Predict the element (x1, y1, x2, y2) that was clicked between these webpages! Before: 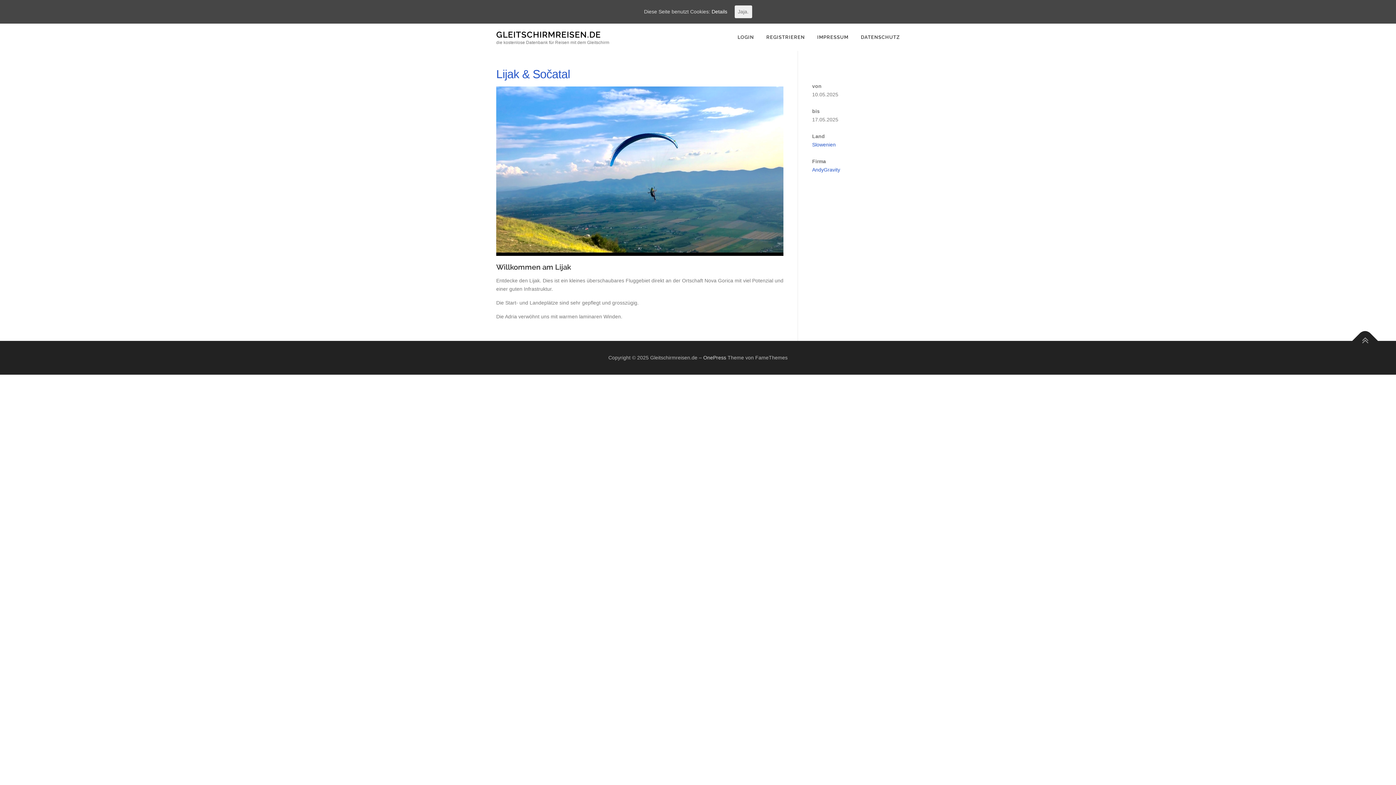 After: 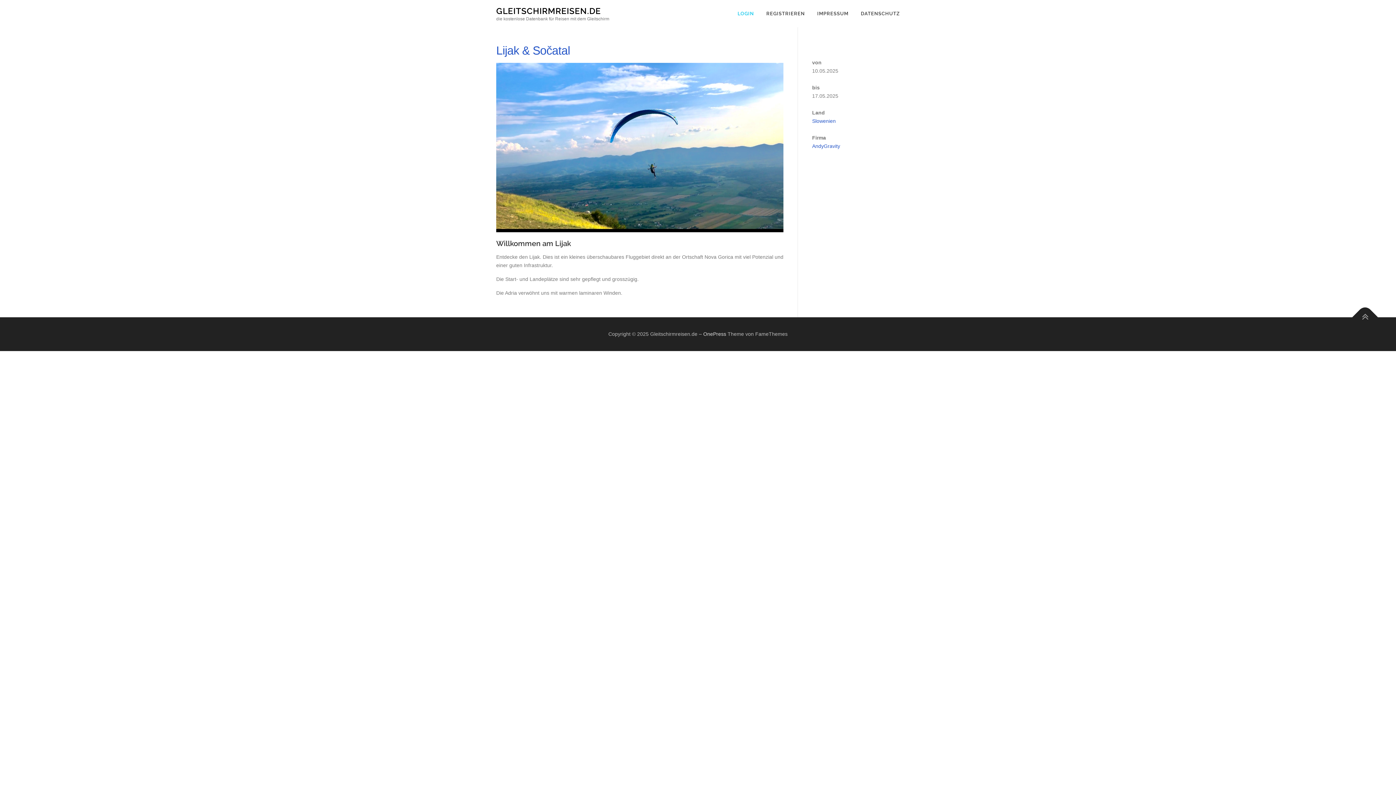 Action: label: Jaja. bbox: (734, 5, 752, 18)